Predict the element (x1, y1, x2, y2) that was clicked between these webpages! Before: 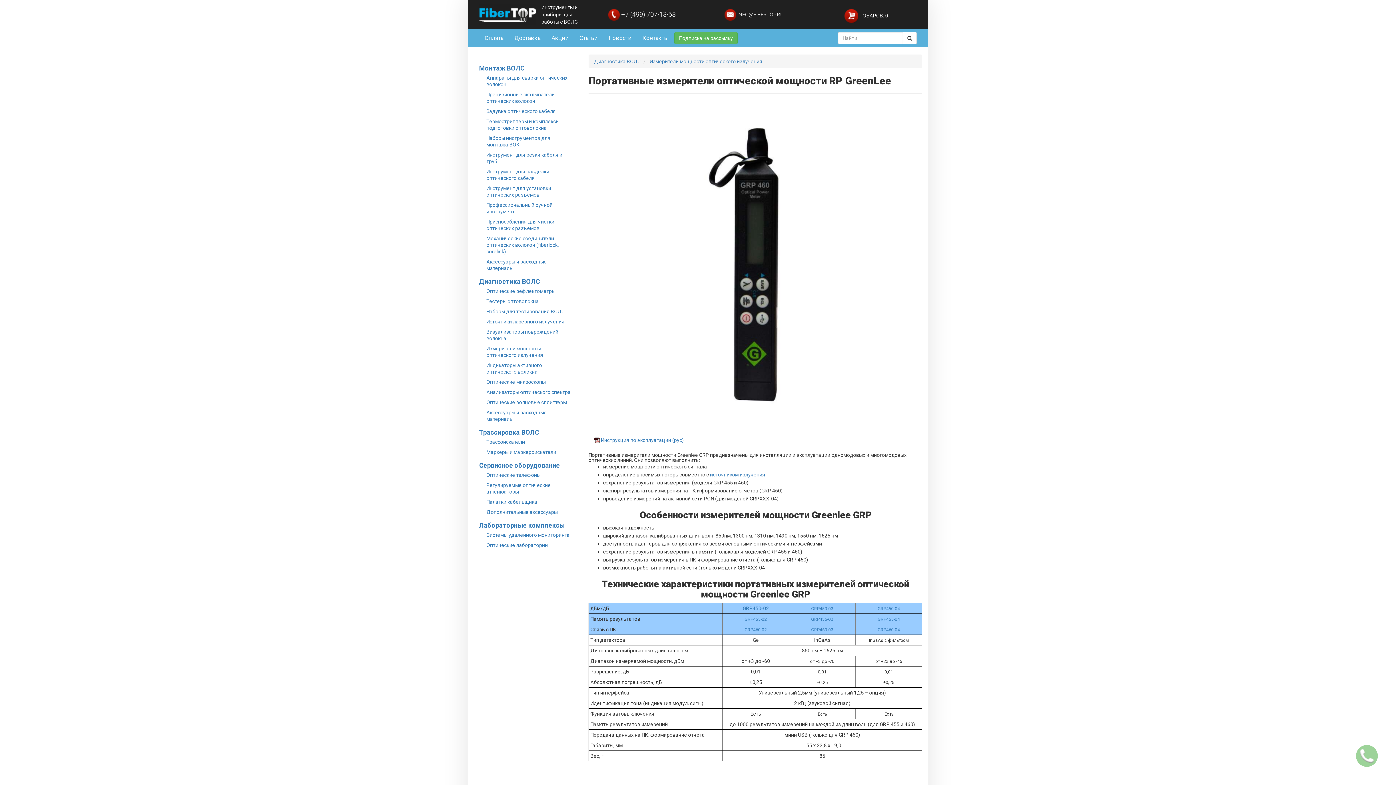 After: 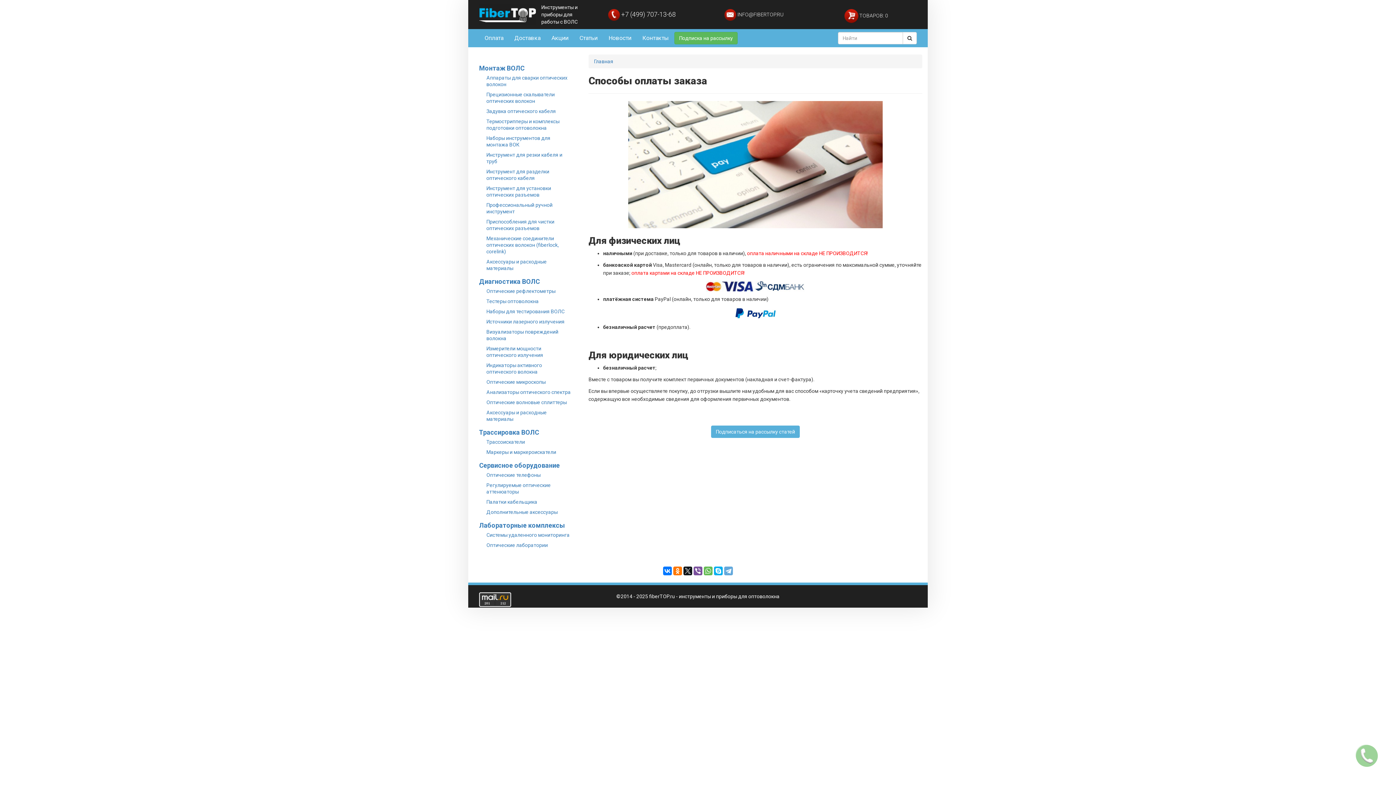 Action: bbox: (479, 29, 509, 47) label: Оплата